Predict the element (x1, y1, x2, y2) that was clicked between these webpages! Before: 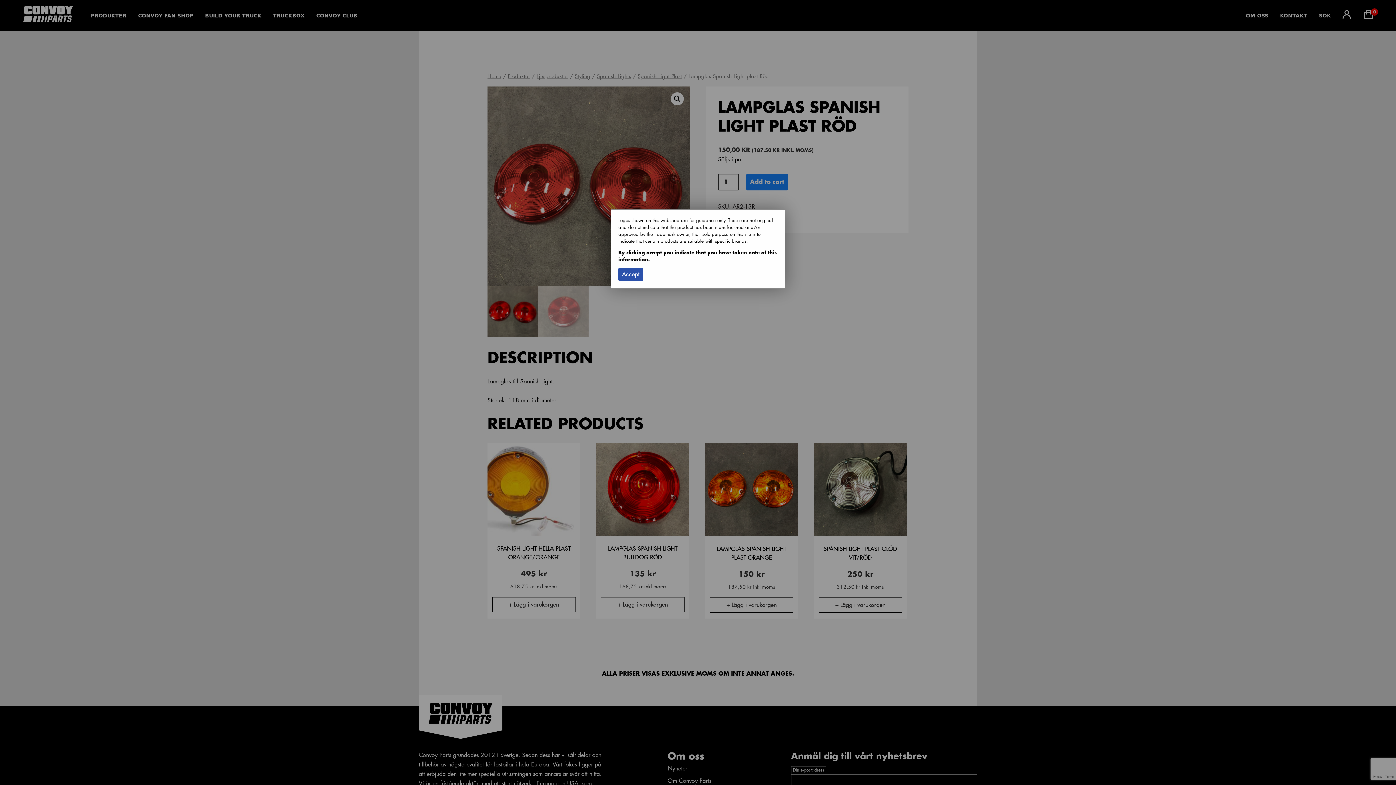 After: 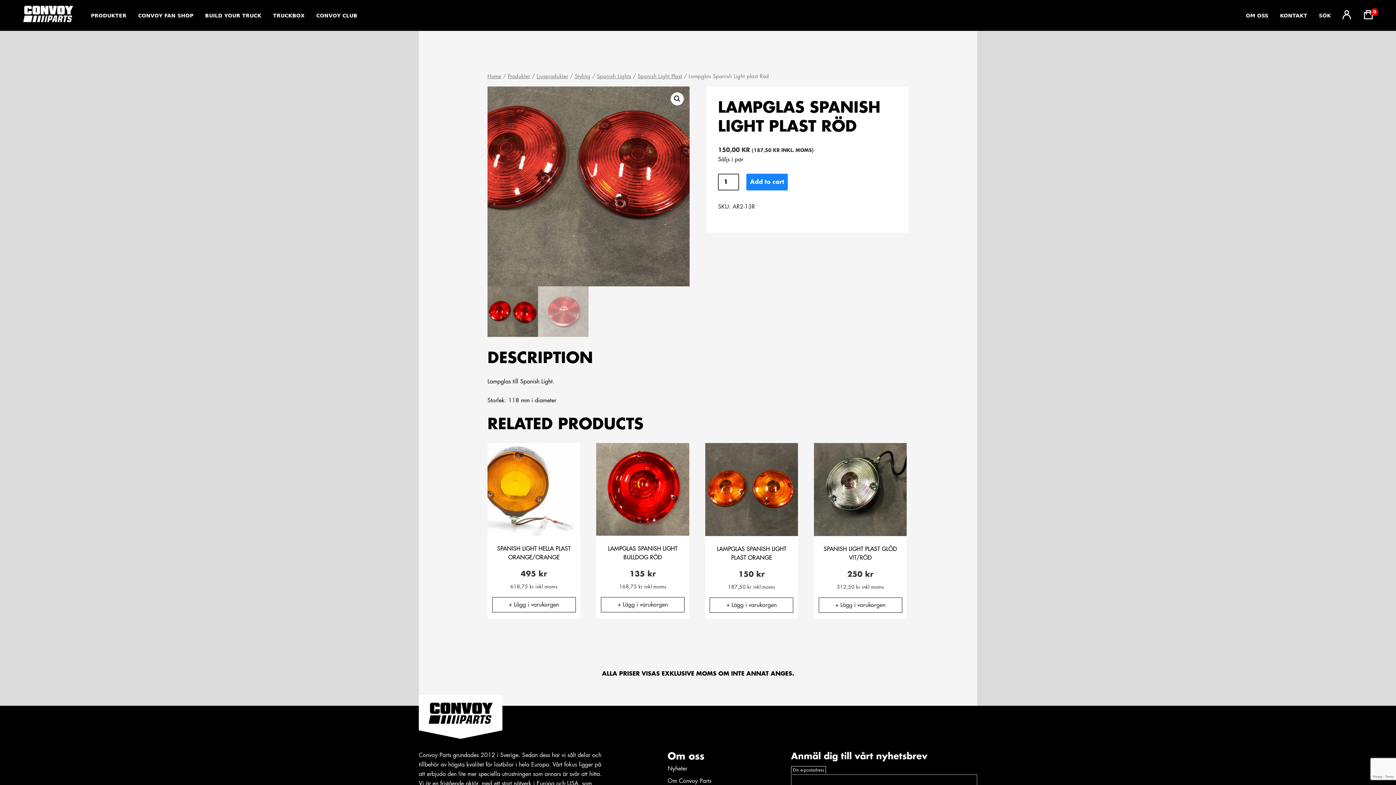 Action: label: Accept bbox: (618, 268, 643, 281)